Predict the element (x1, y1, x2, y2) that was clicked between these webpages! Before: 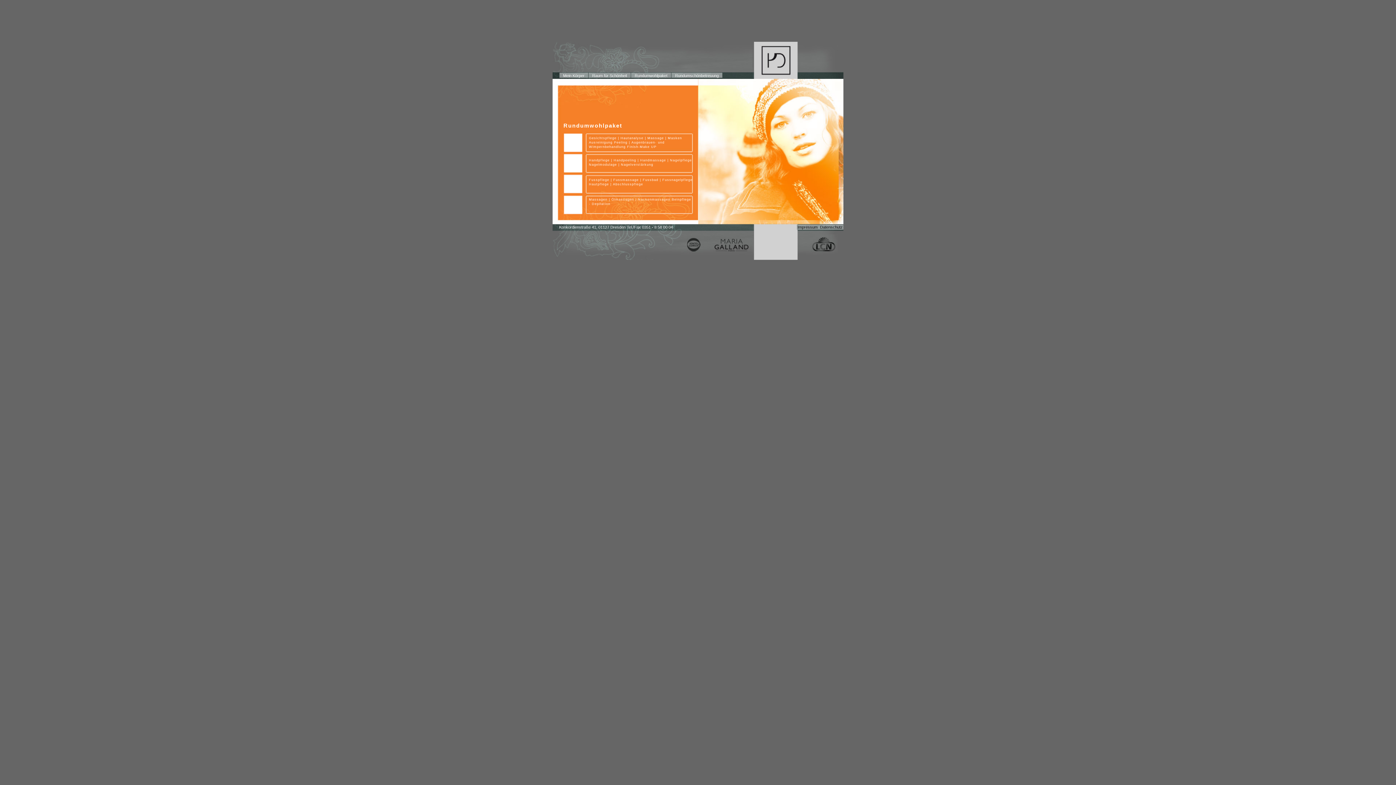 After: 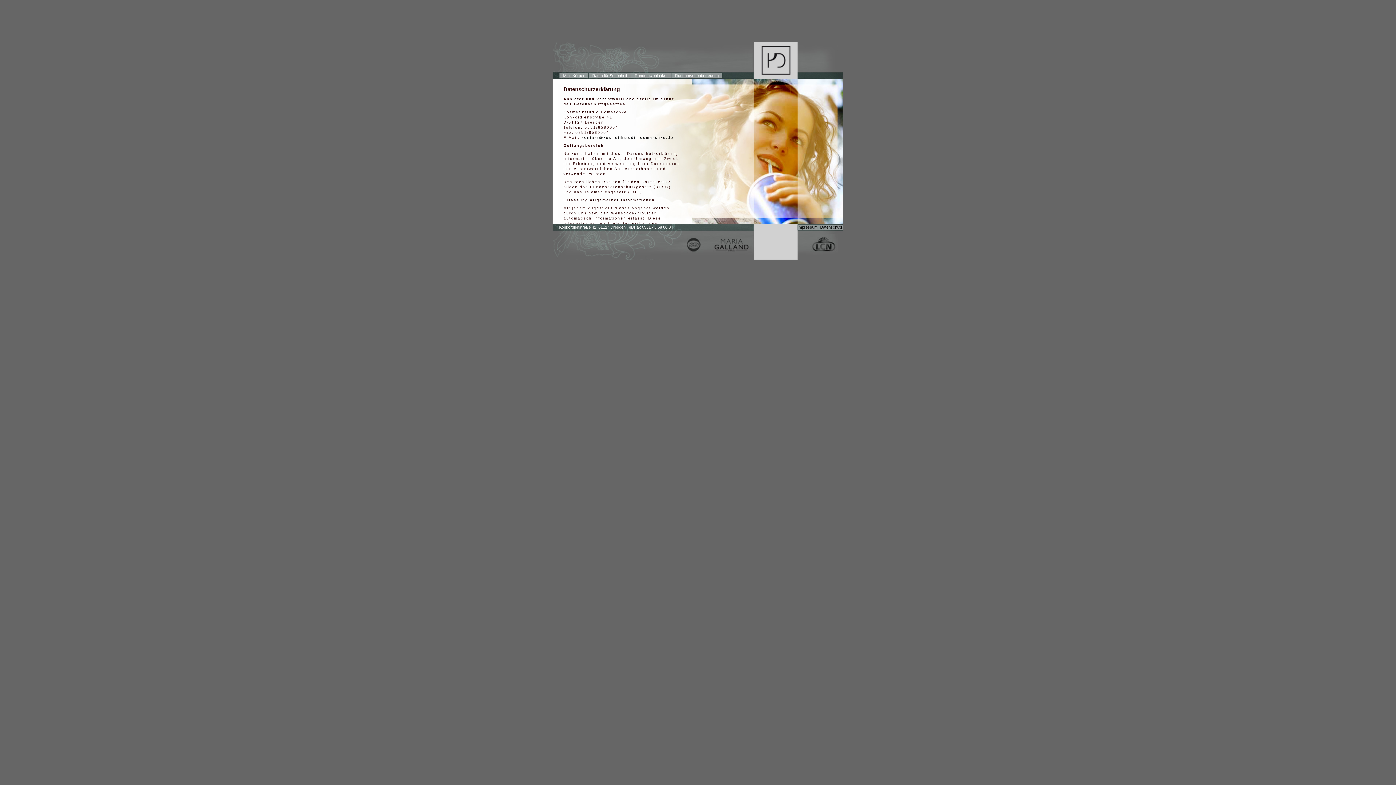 Action: bbox: (819, 225, 843, 229) label: Datenschutz